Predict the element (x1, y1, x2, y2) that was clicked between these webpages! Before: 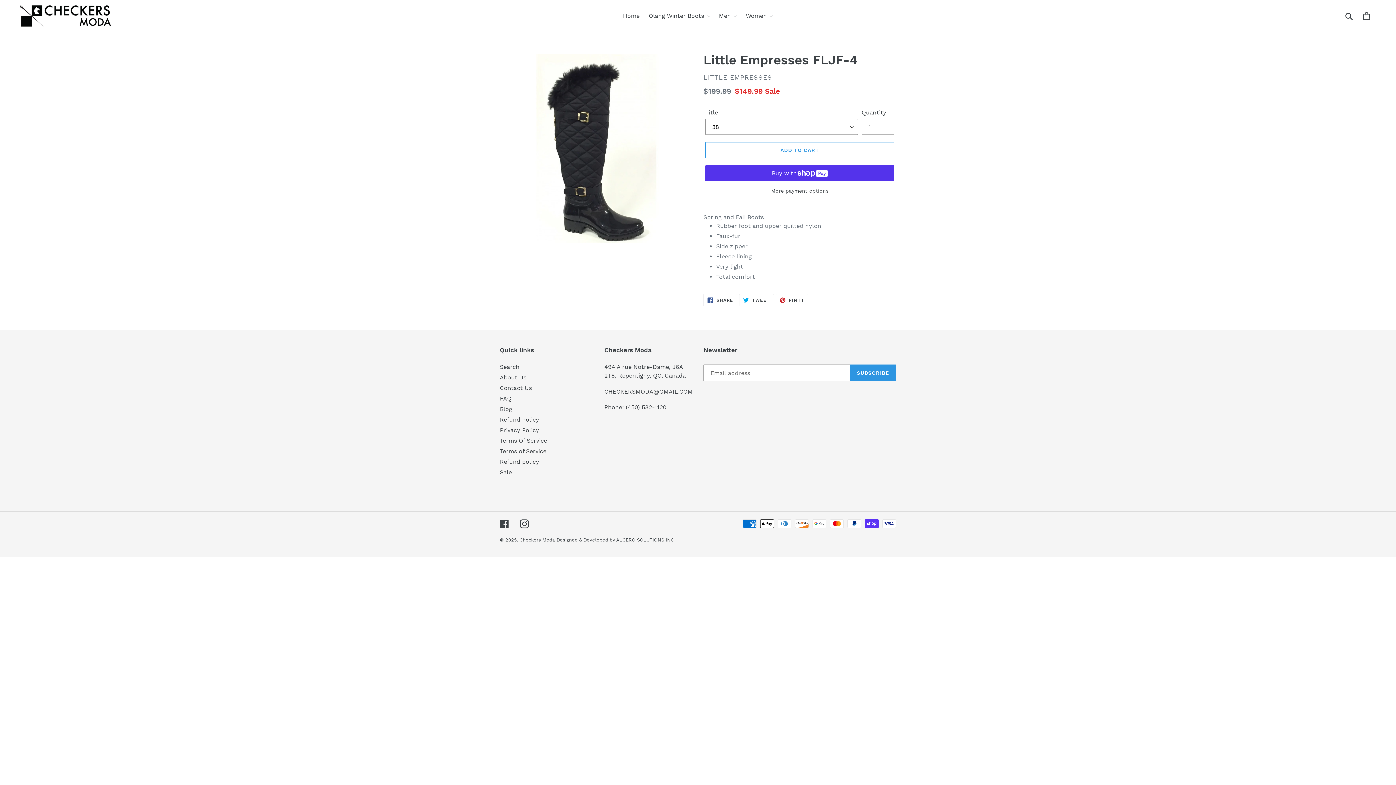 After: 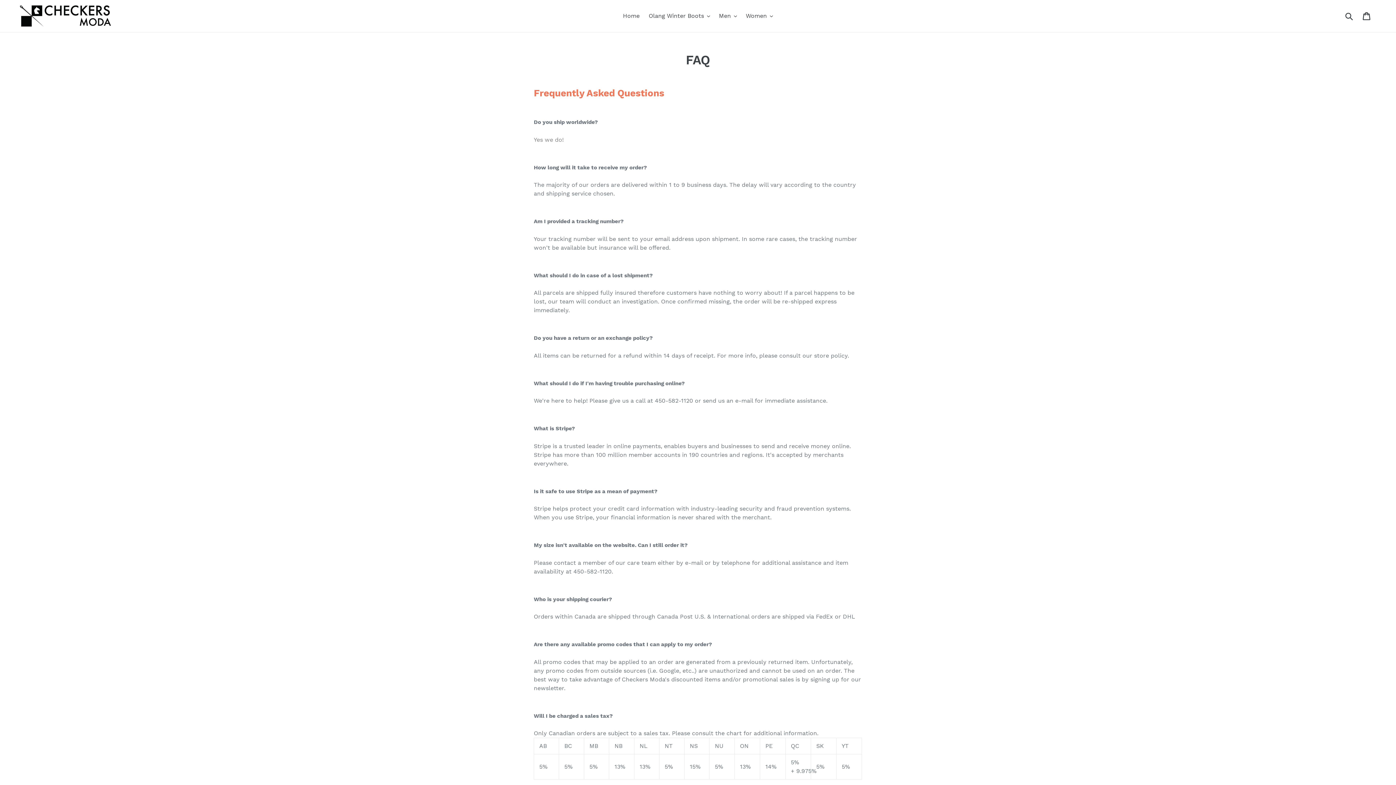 Action: bbox: (500, 395, 511, 402) label: FAQ